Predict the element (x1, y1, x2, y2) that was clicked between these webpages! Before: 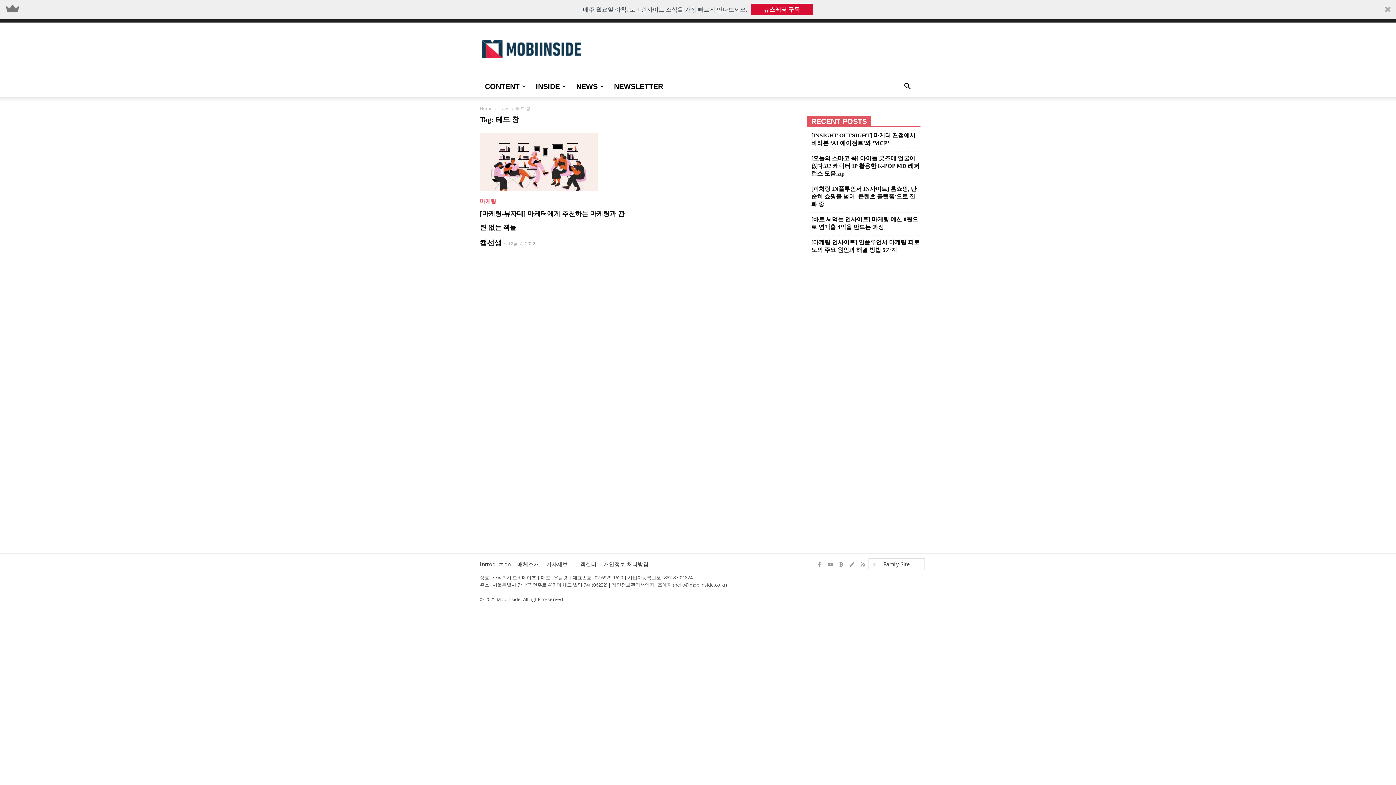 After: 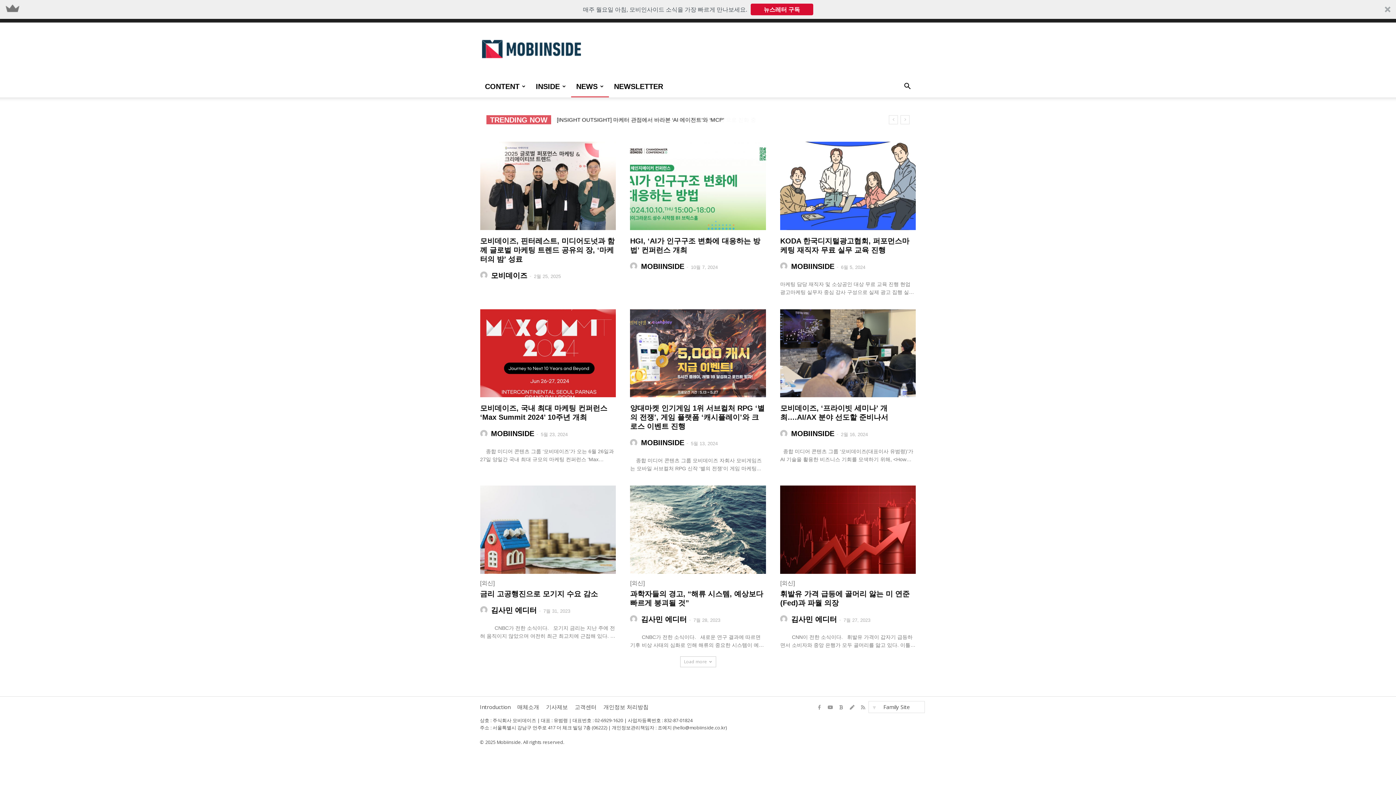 Action: bbox: (571, 75, 609, 97) label: NEWS